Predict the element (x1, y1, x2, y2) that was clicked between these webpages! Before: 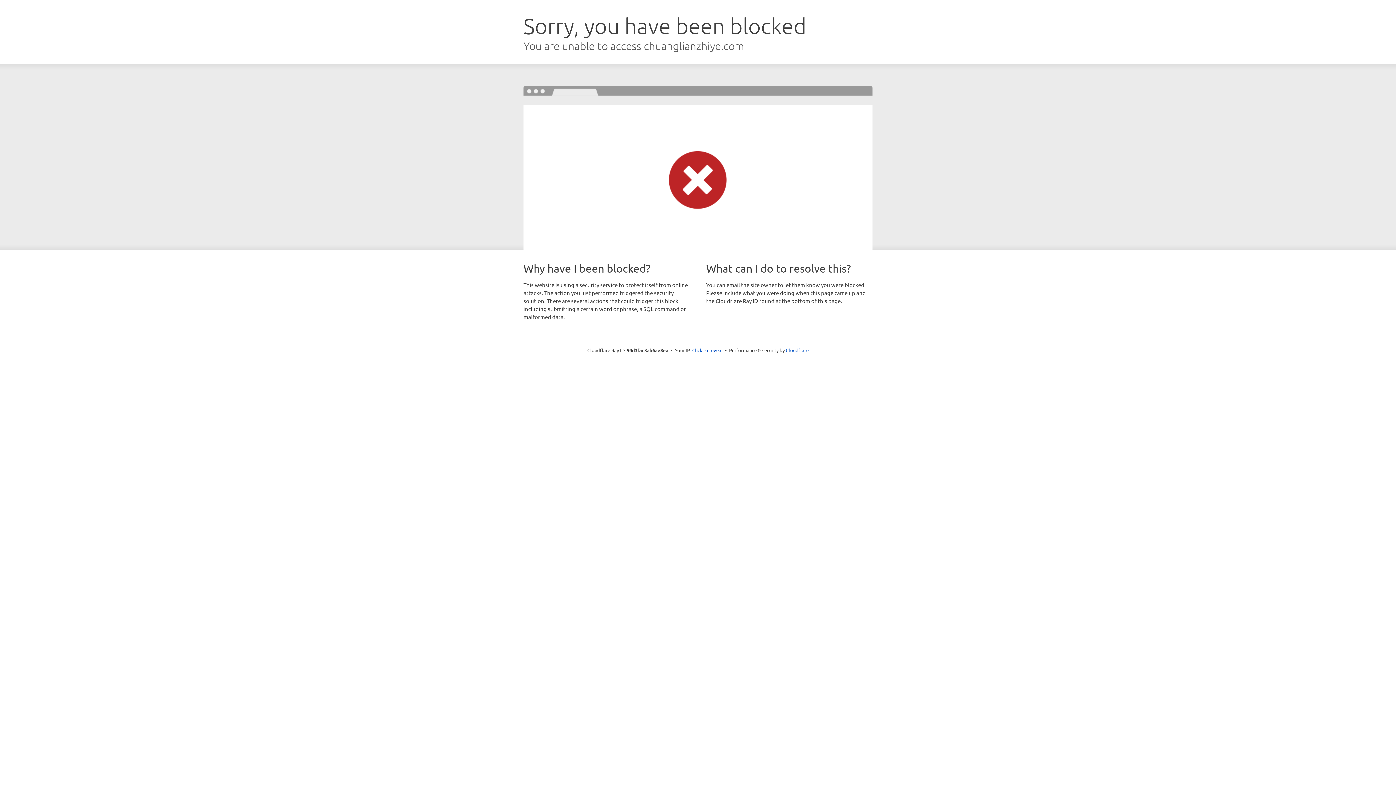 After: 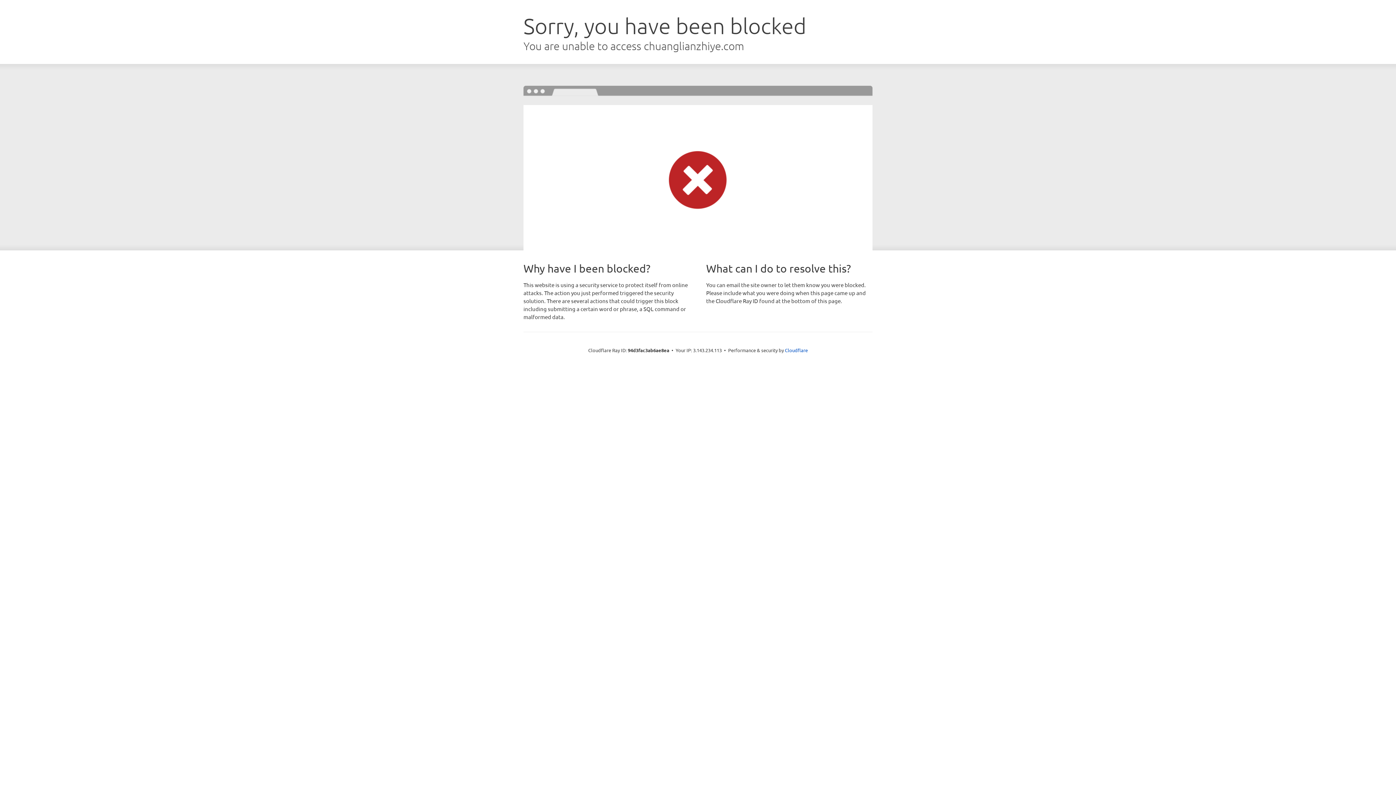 Action: bbox: (692, 346, 722, 353) label: Click to reveal